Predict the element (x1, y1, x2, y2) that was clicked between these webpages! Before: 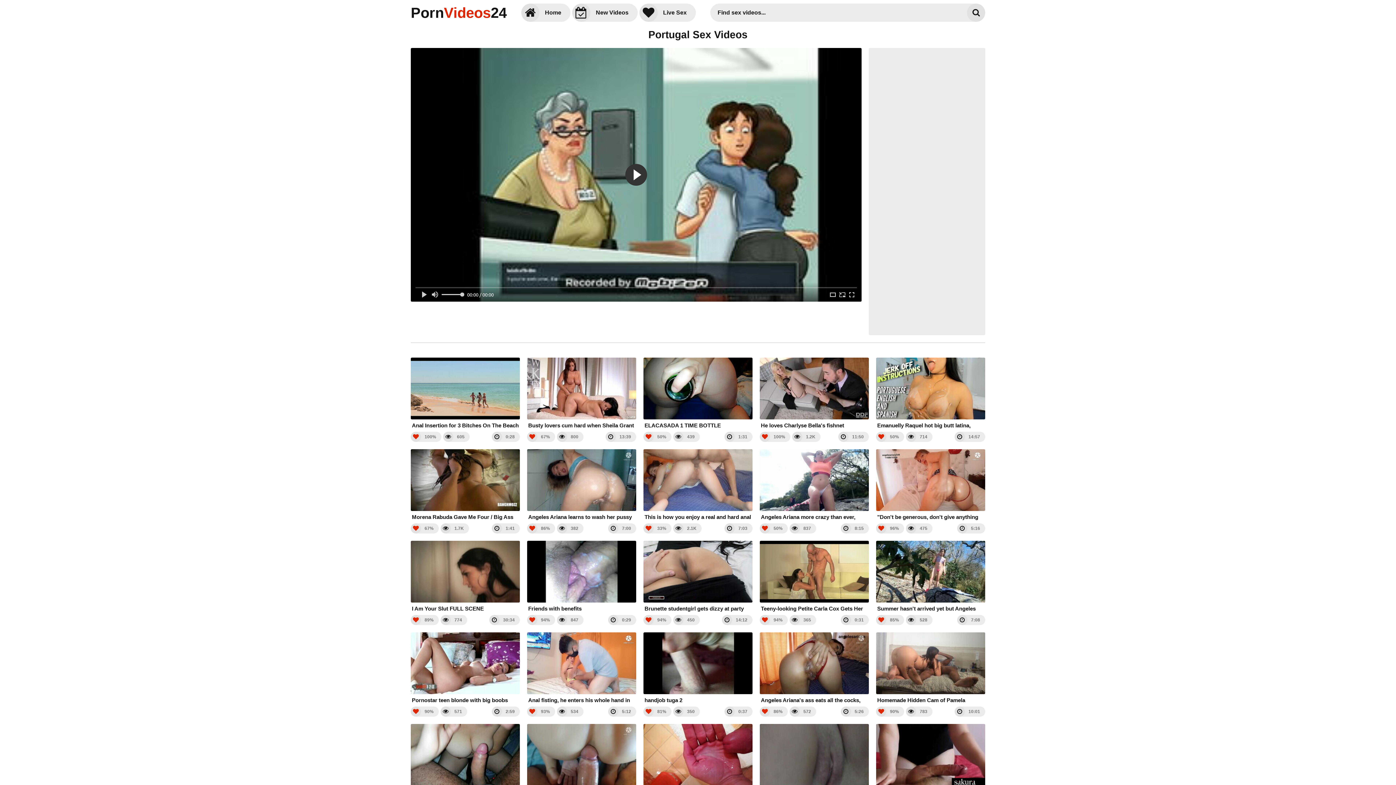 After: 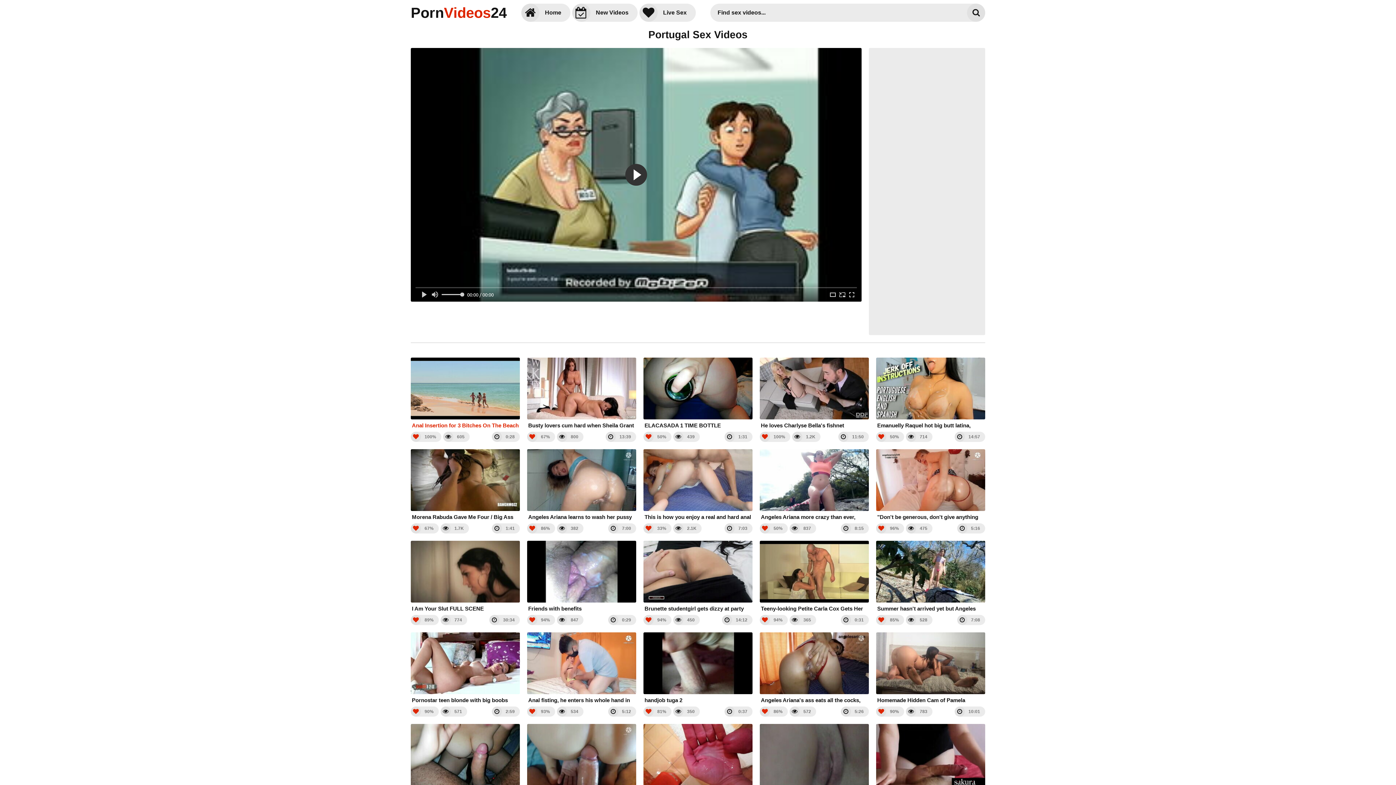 Action: label: Anal Insertion for 3 Bitches On The Beach bbox: (410, 357, 520, 429)